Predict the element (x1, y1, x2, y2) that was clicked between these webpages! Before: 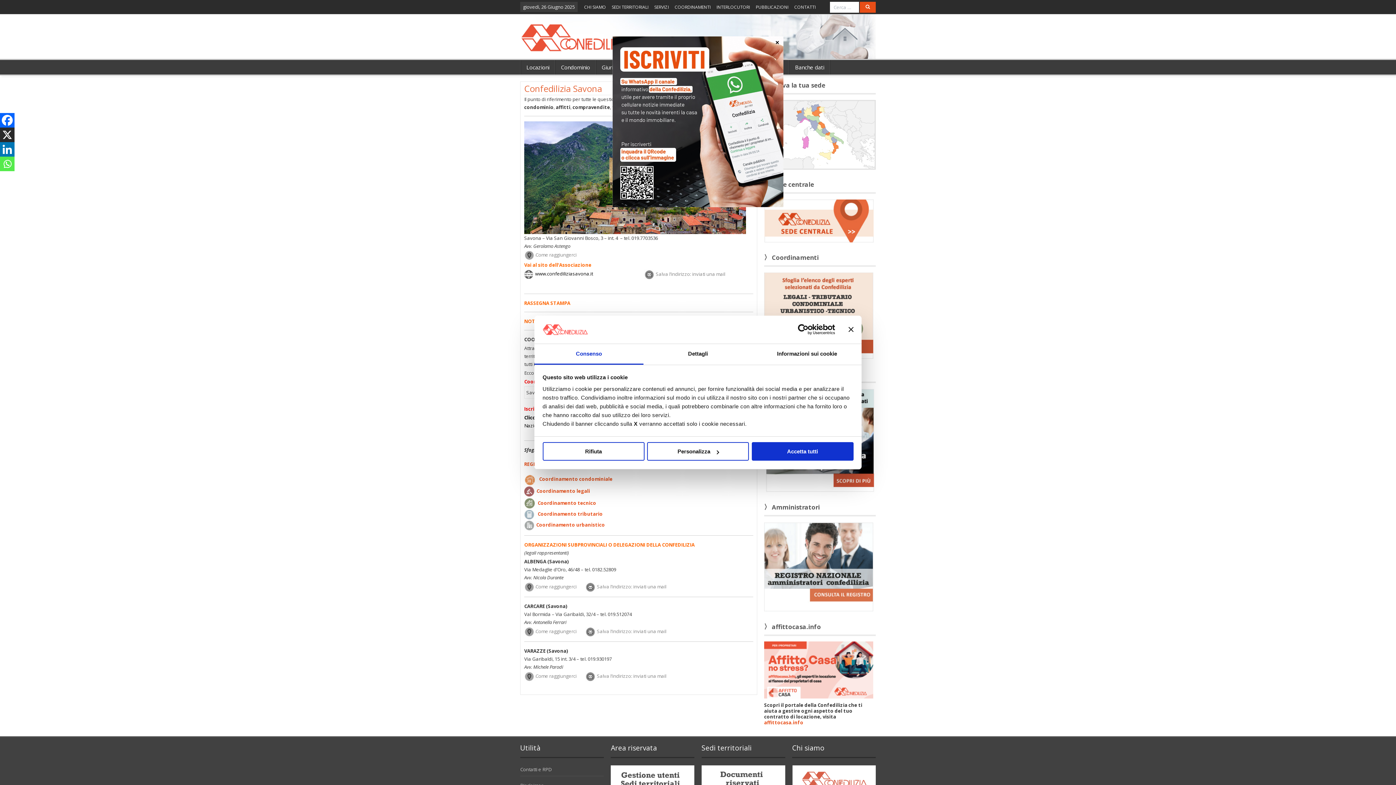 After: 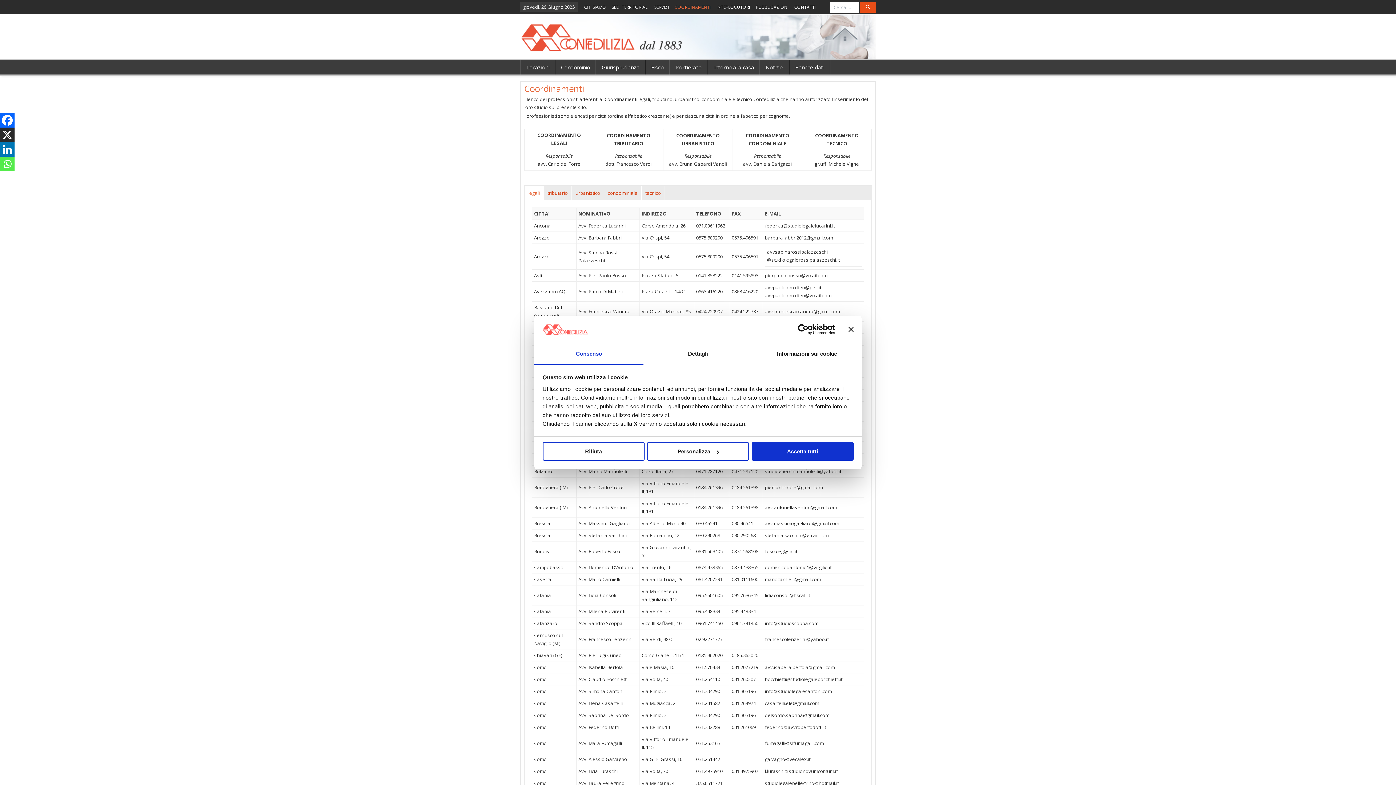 Action: label: Coordinamento legali bbox: (536, 487, 590, 494)